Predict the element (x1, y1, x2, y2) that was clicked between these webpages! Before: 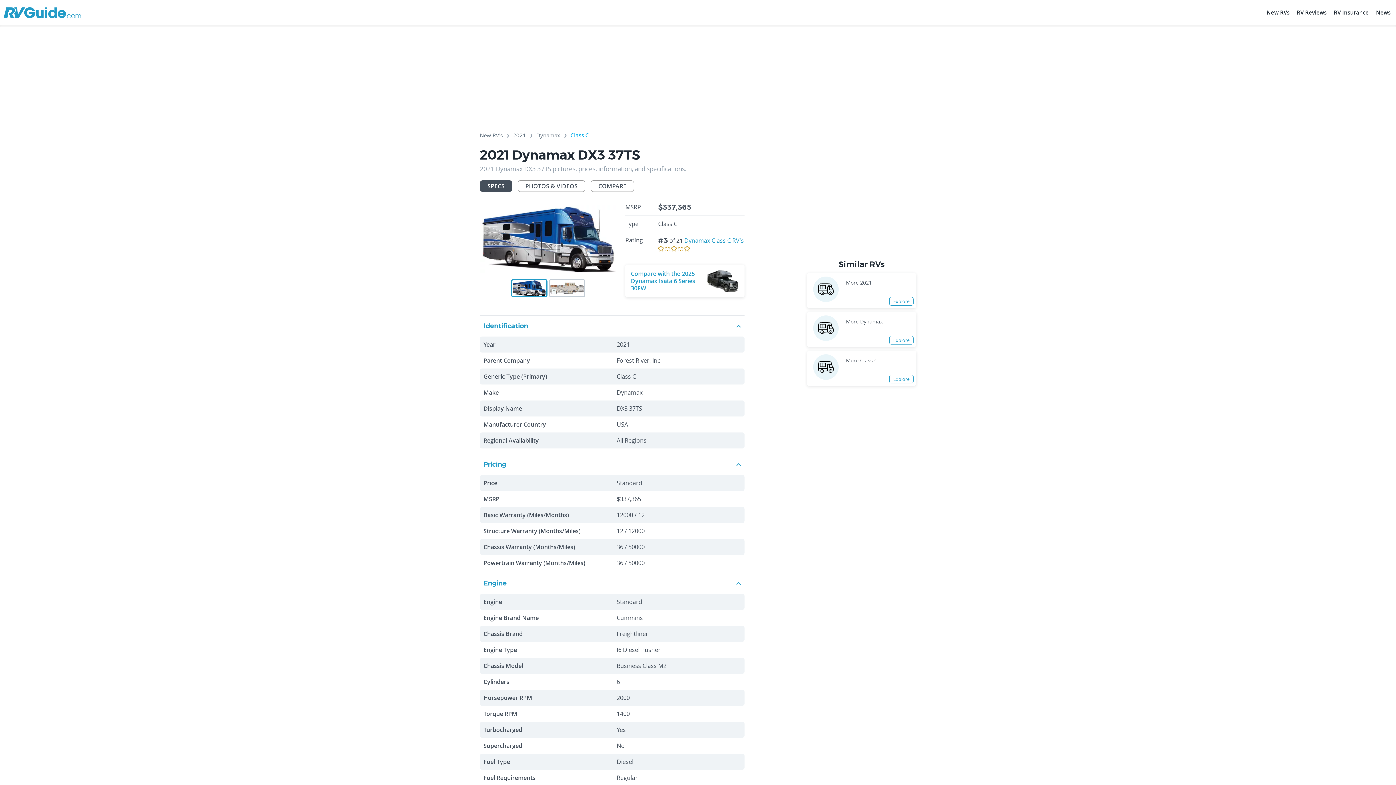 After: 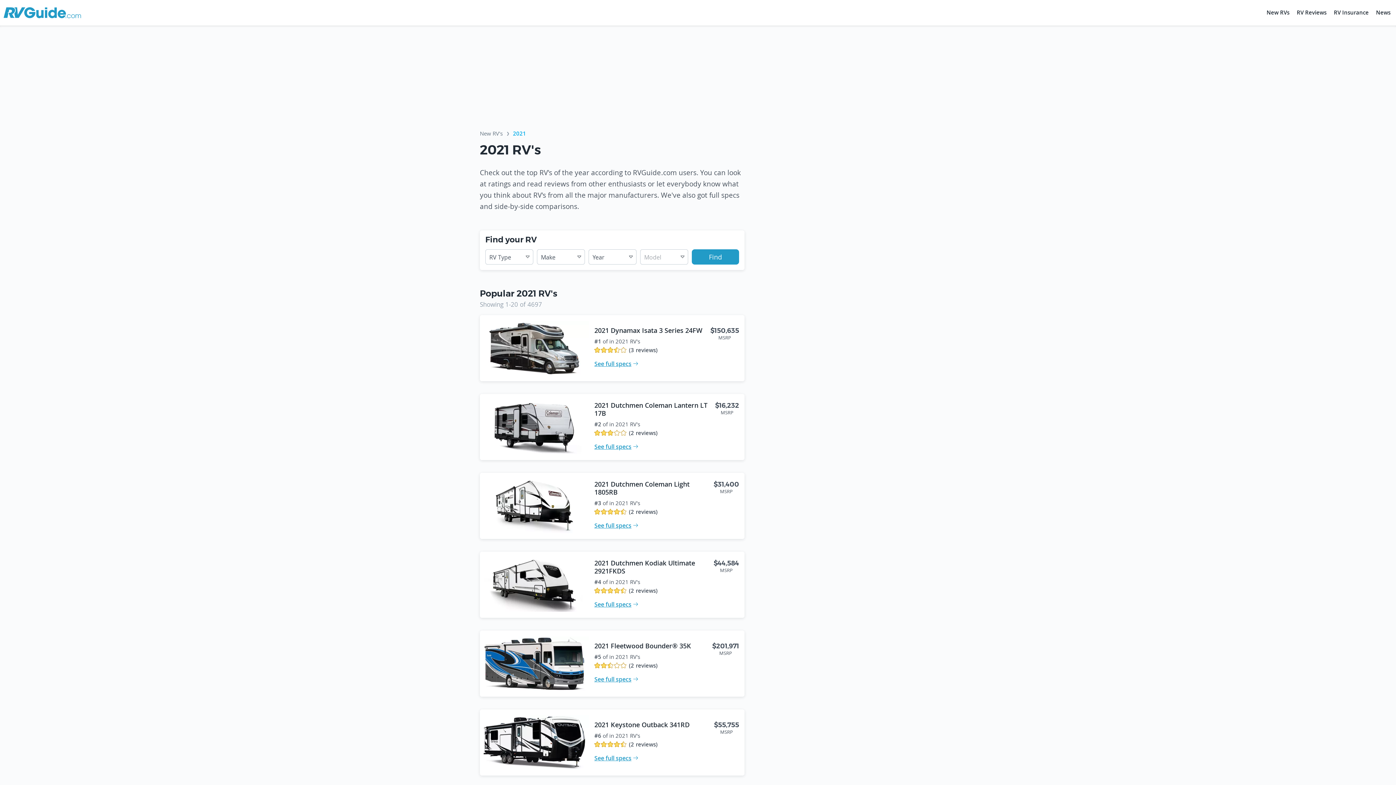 Action: bbox: (846, 279, 872, 286) label: More 2021